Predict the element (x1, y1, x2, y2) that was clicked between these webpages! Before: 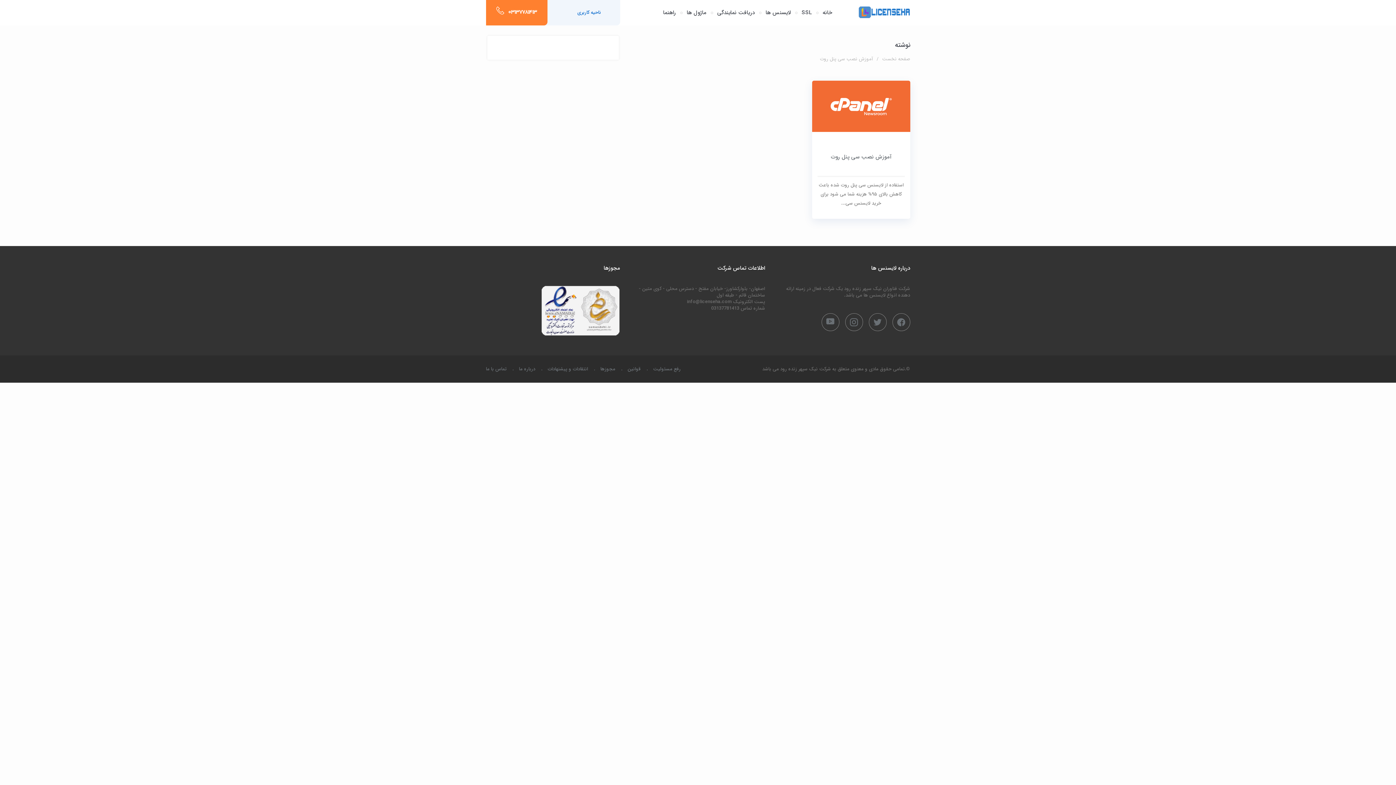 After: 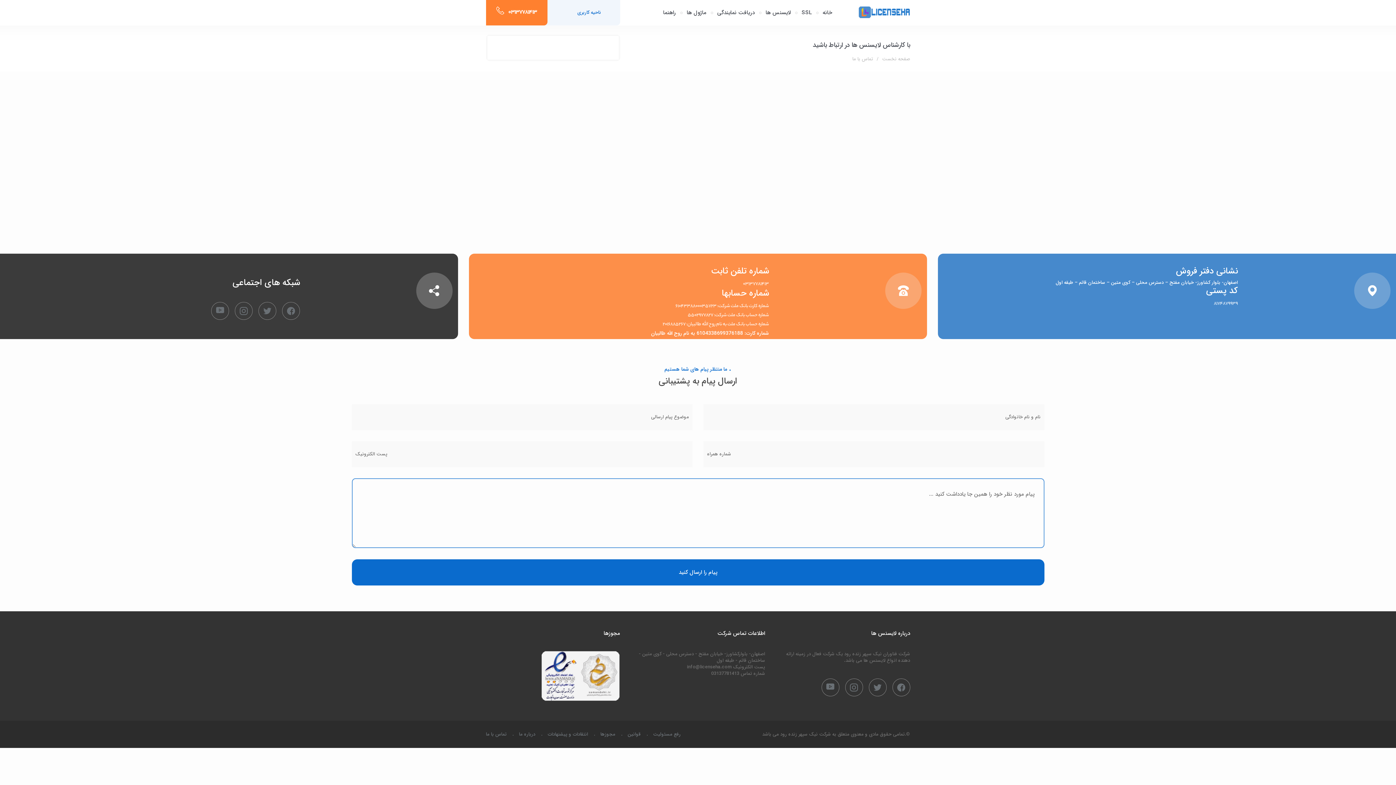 Action: label: تماس با ما bbox: (486, 365, 506, 373)